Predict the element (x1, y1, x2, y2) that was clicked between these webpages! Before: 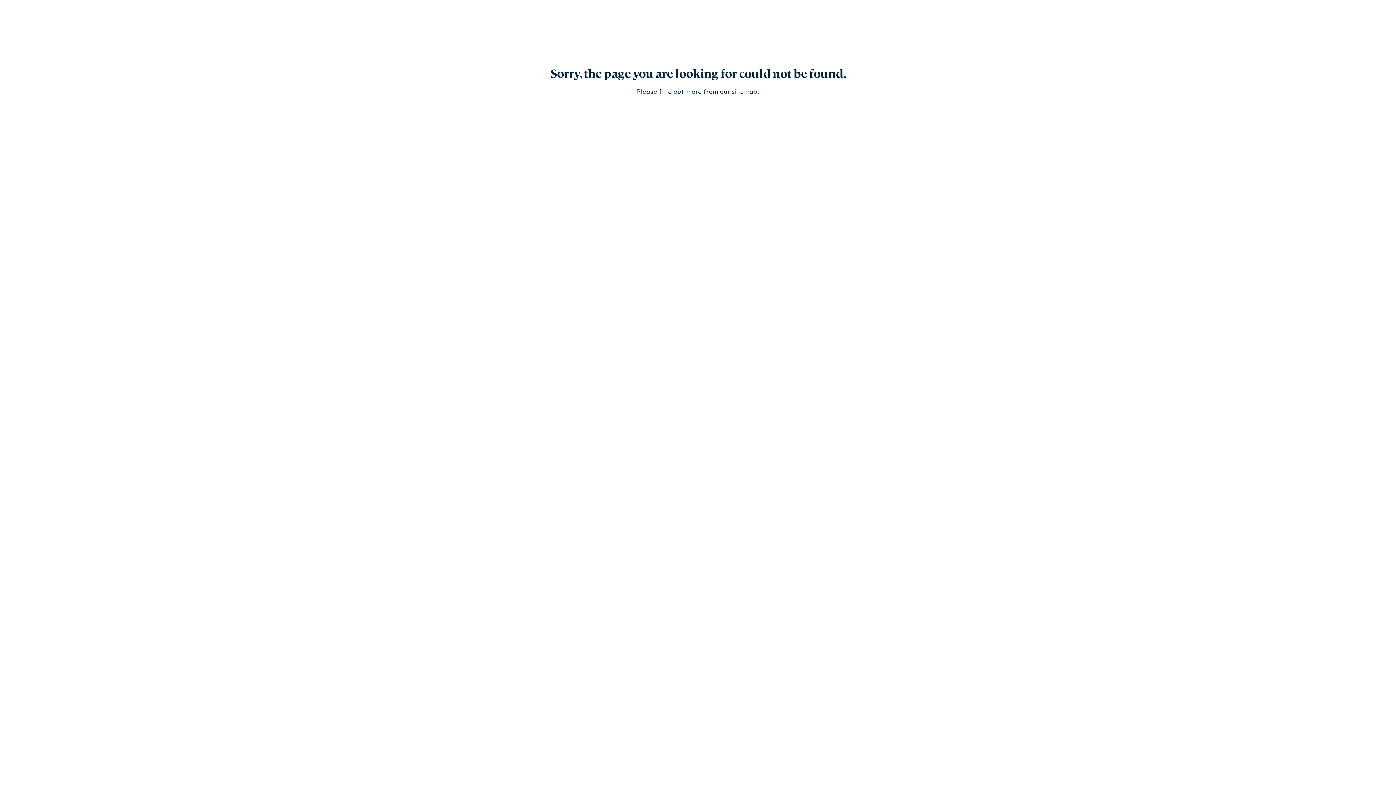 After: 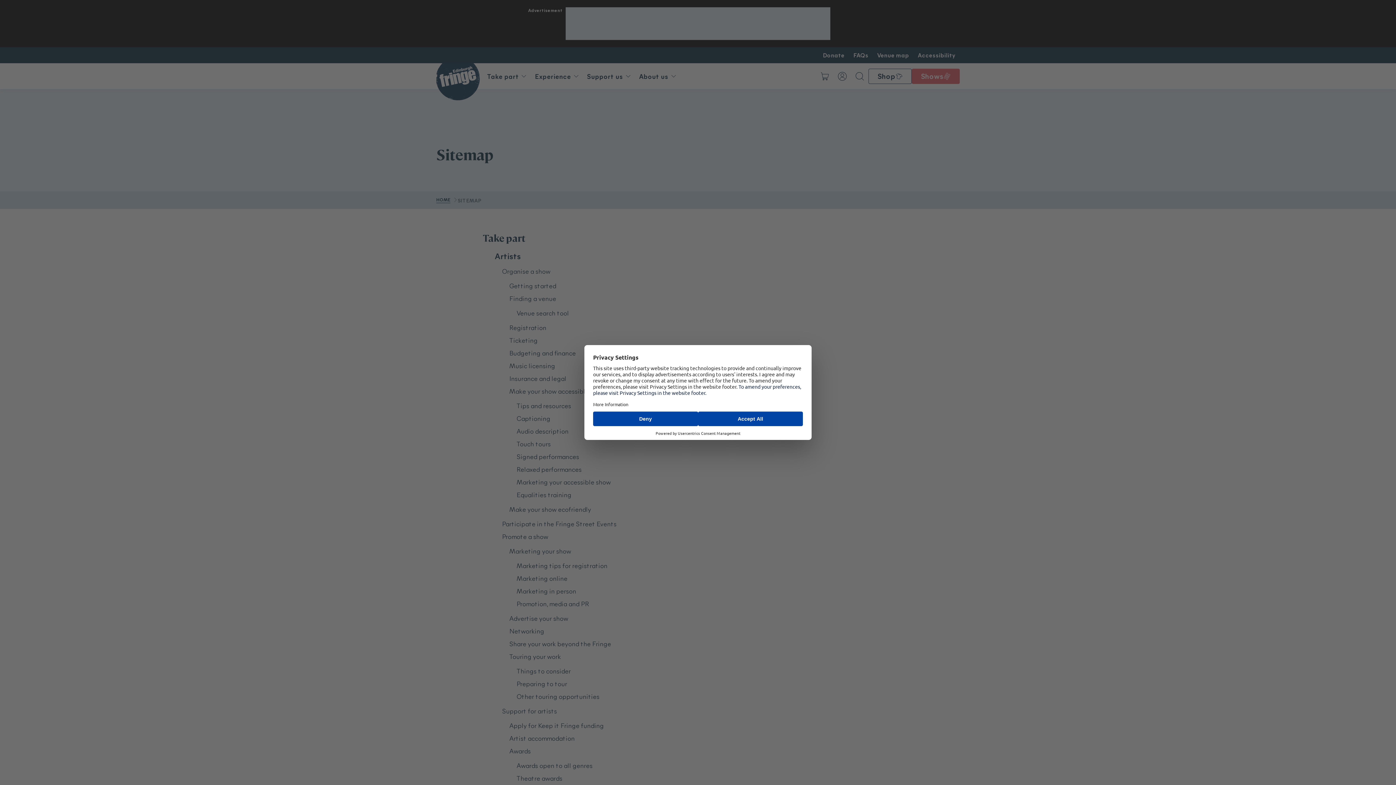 Action: label: sitemap bbox: (731, 86, 757, 95)